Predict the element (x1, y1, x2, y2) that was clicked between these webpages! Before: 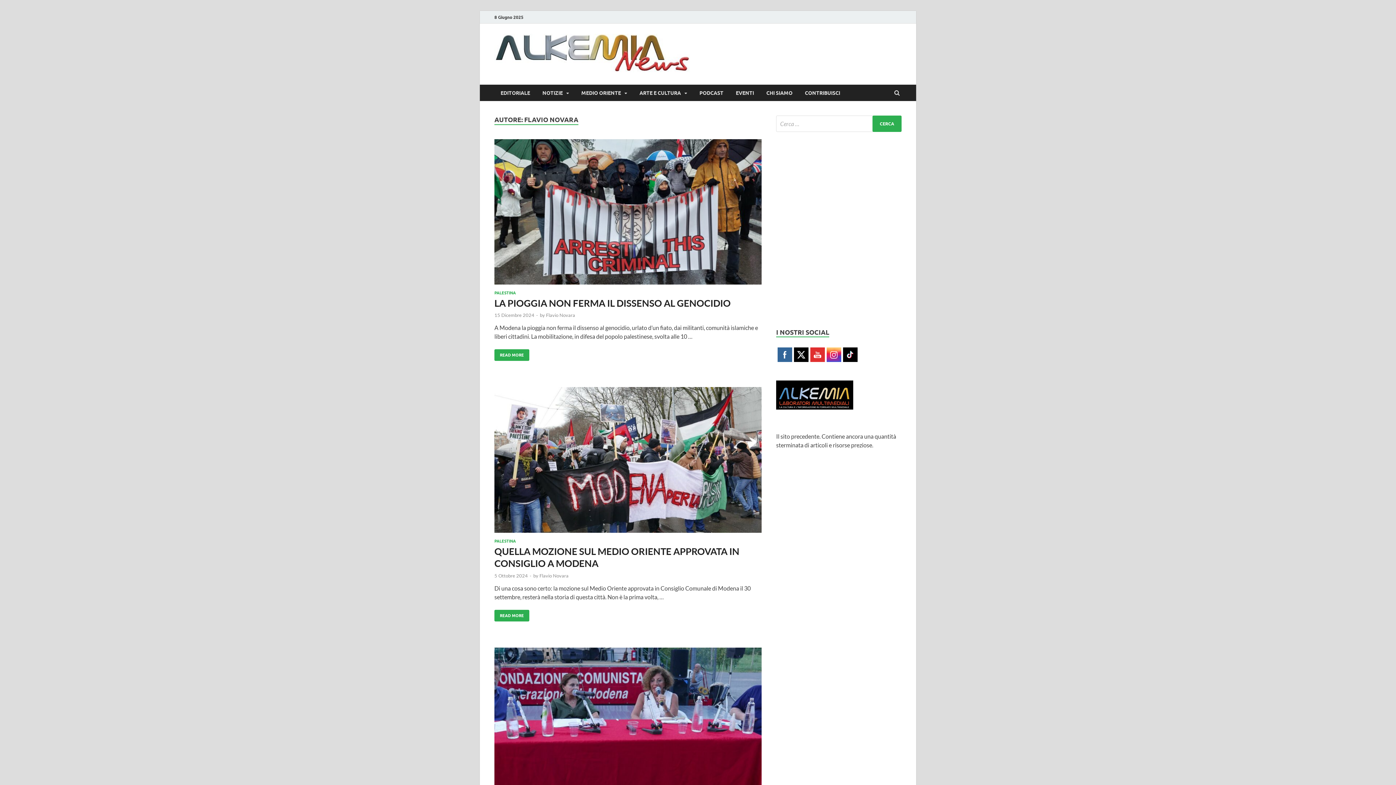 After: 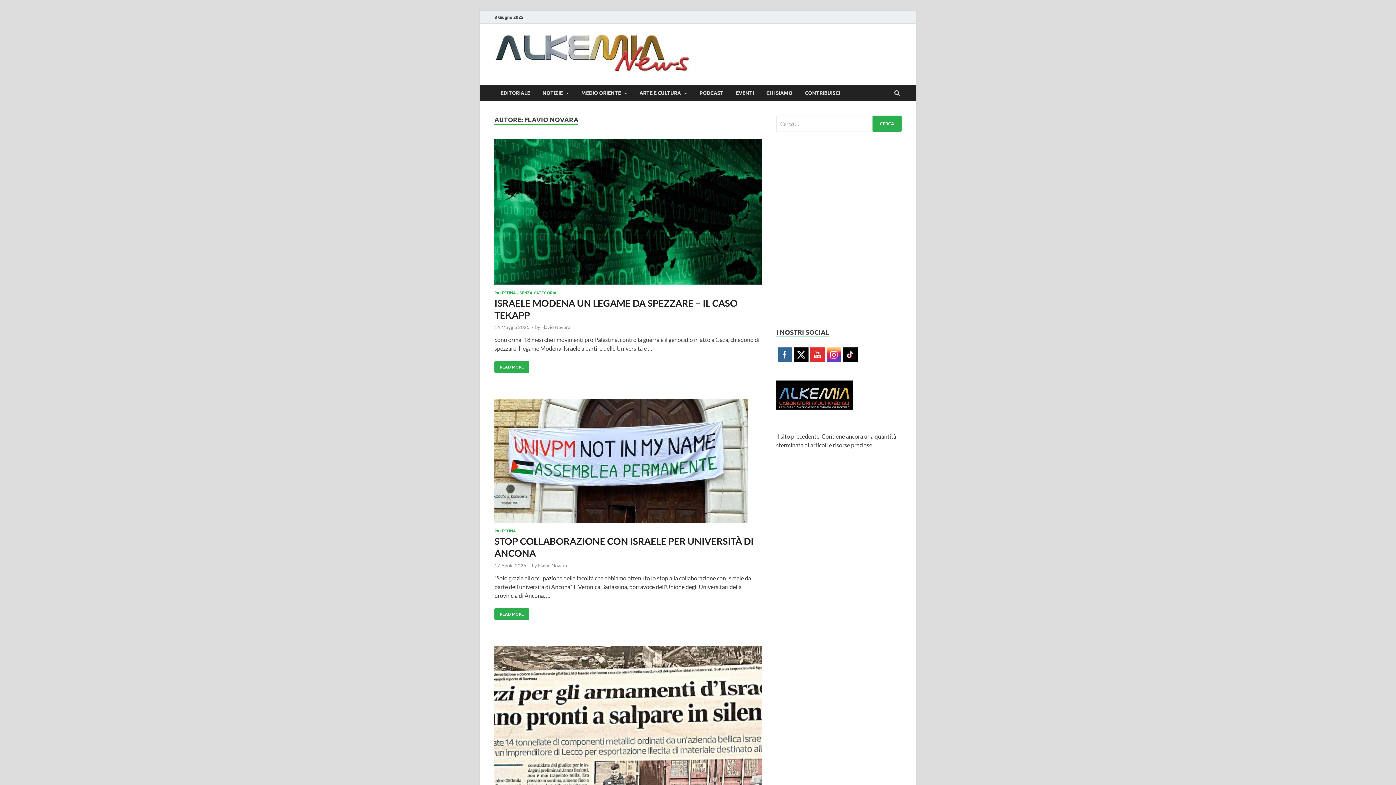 Action: label: Flavio Novara bbox: (546, 312, 575, 318)